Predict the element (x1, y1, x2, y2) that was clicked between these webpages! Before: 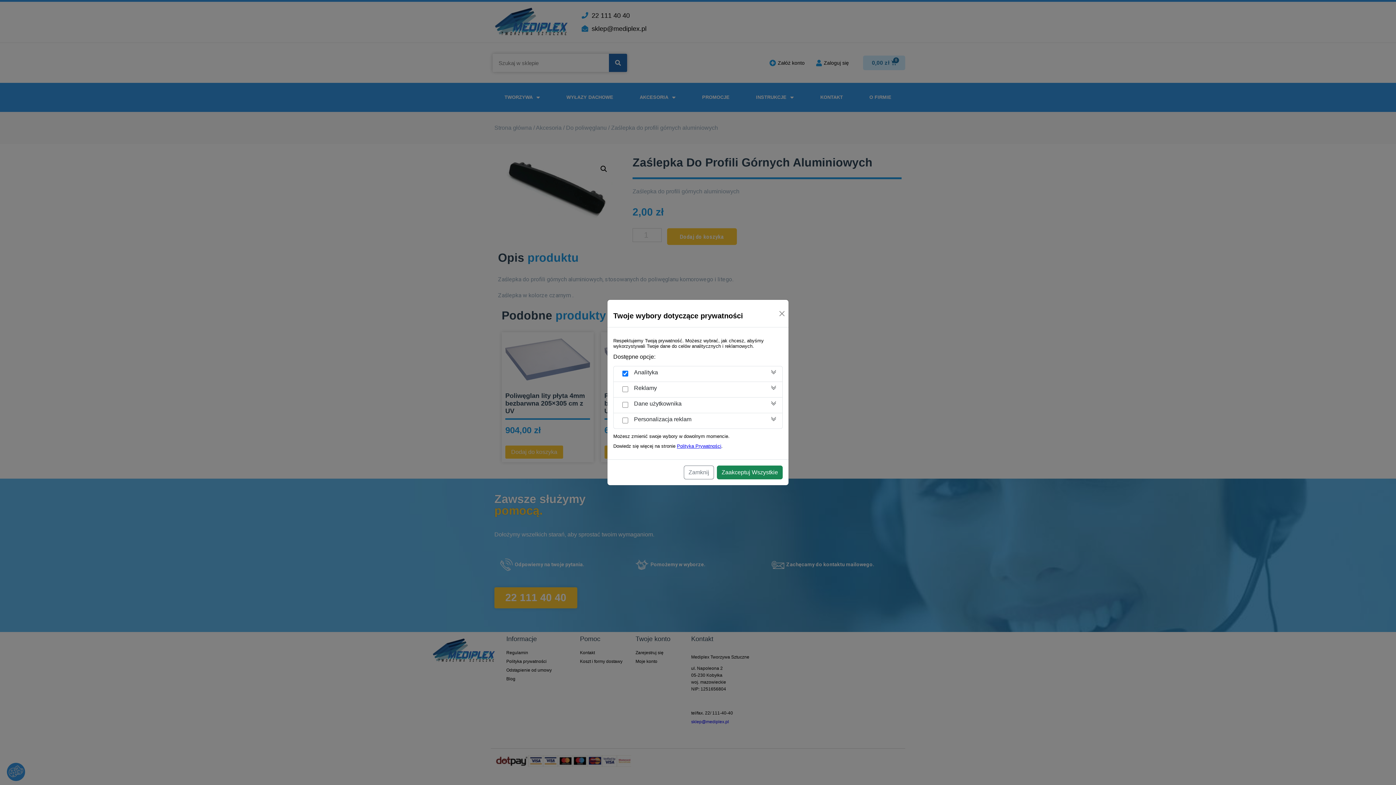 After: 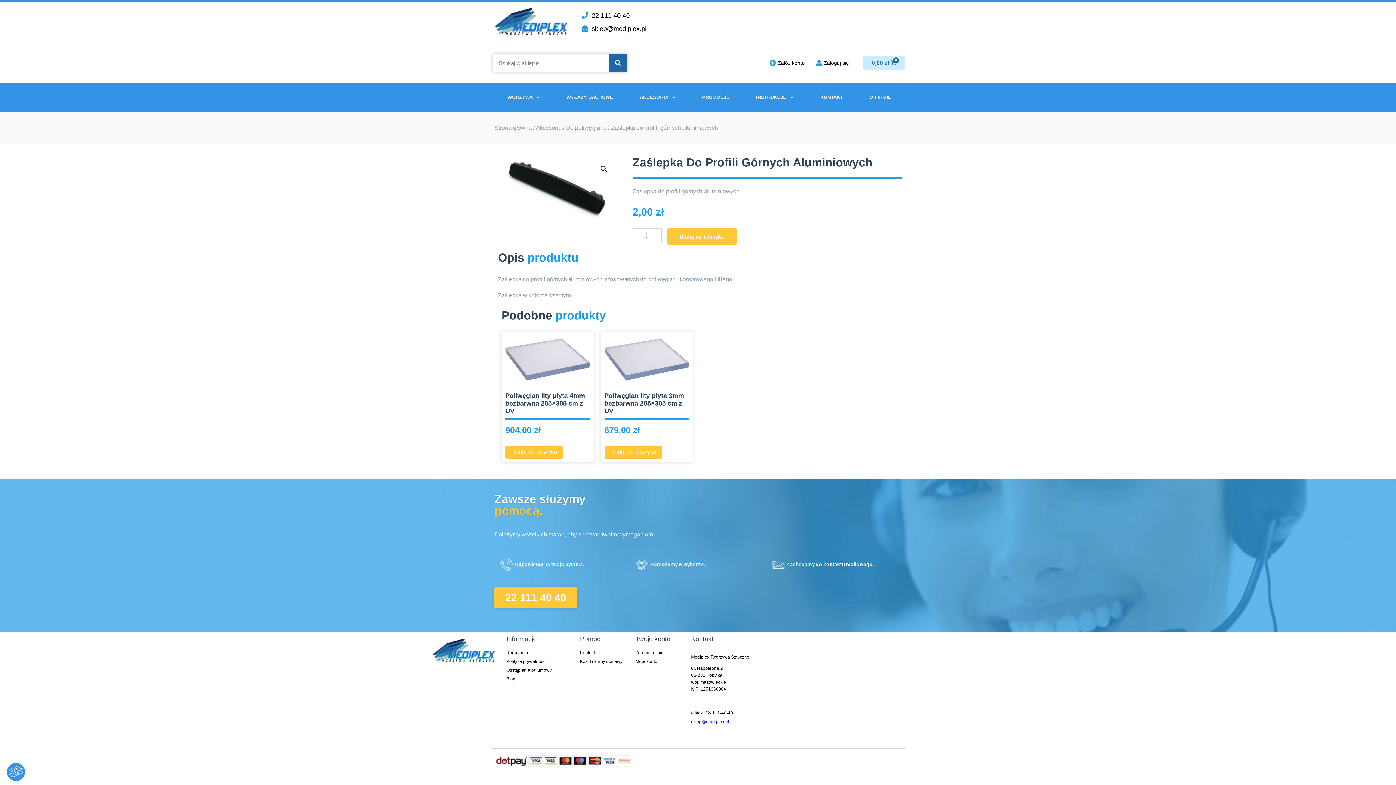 Action: bbox: (684, 465, 714, 479) label: Zamknij